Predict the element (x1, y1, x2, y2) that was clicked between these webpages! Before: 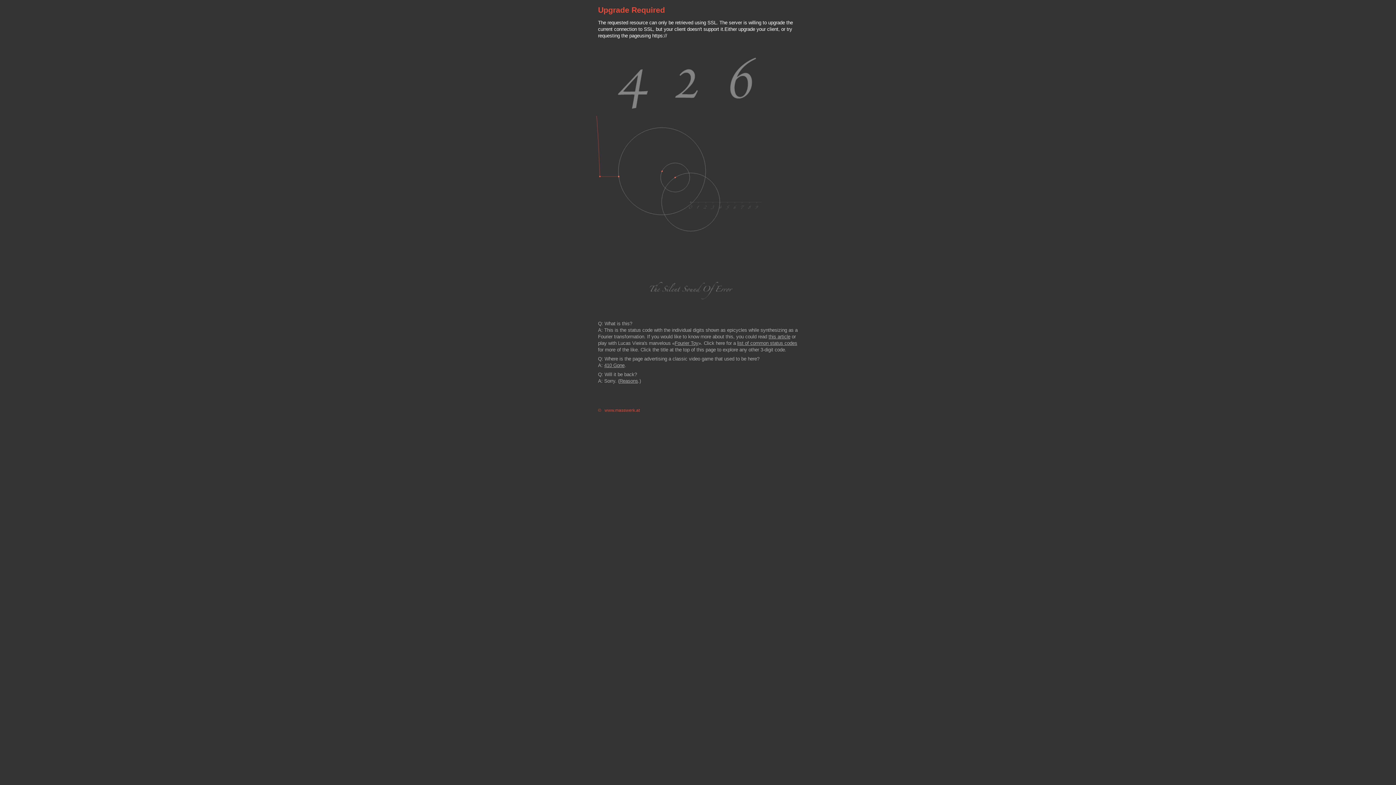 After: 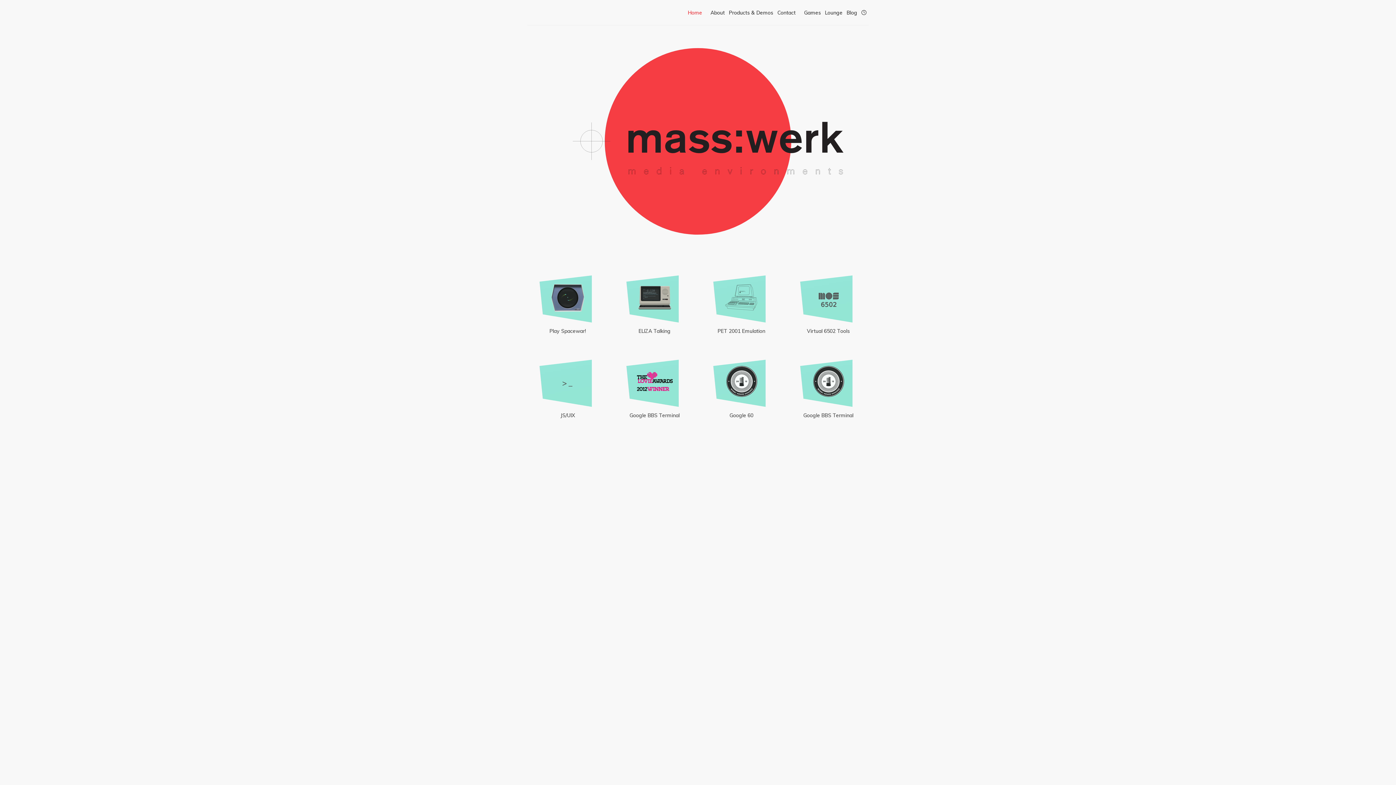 Action: bbox: (604, 407, 640, 412) label: www.masswerk.at